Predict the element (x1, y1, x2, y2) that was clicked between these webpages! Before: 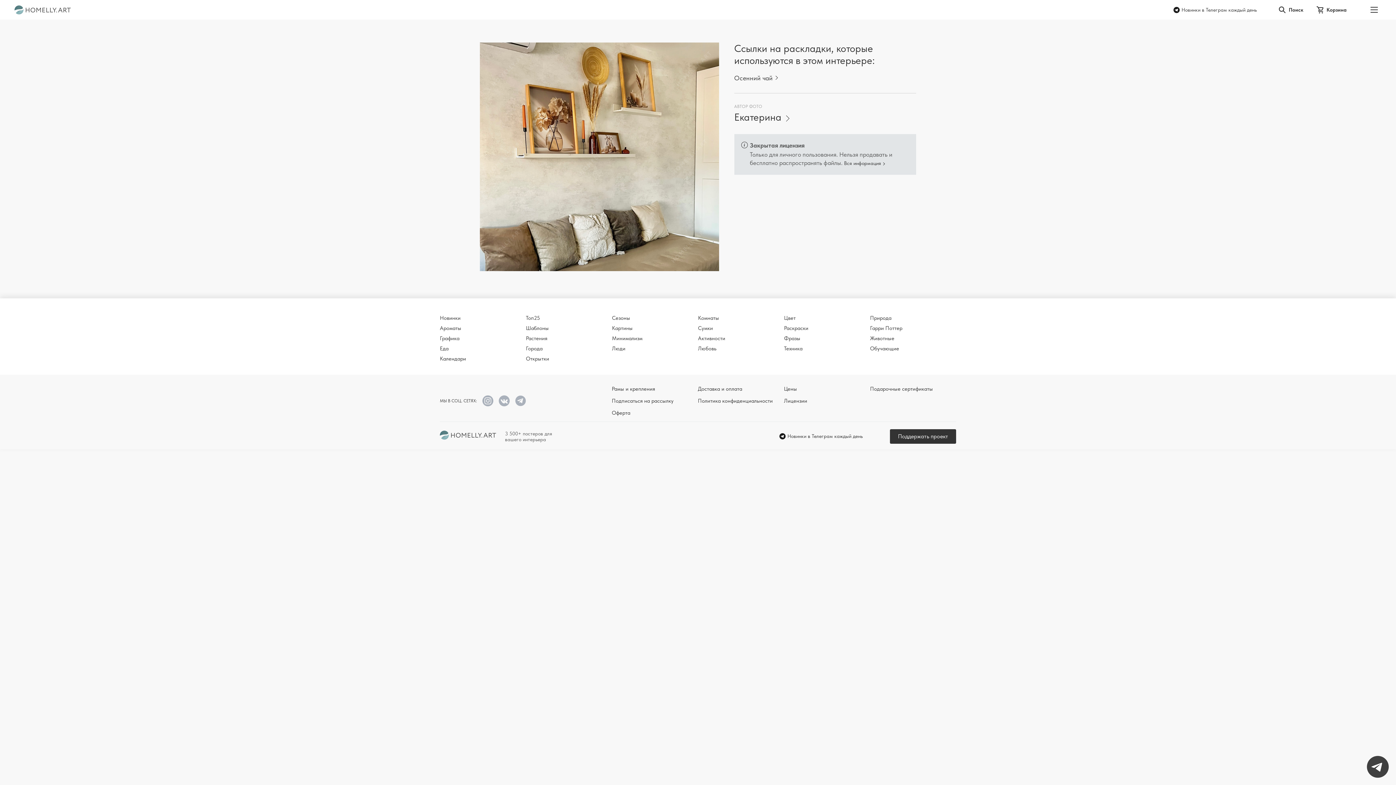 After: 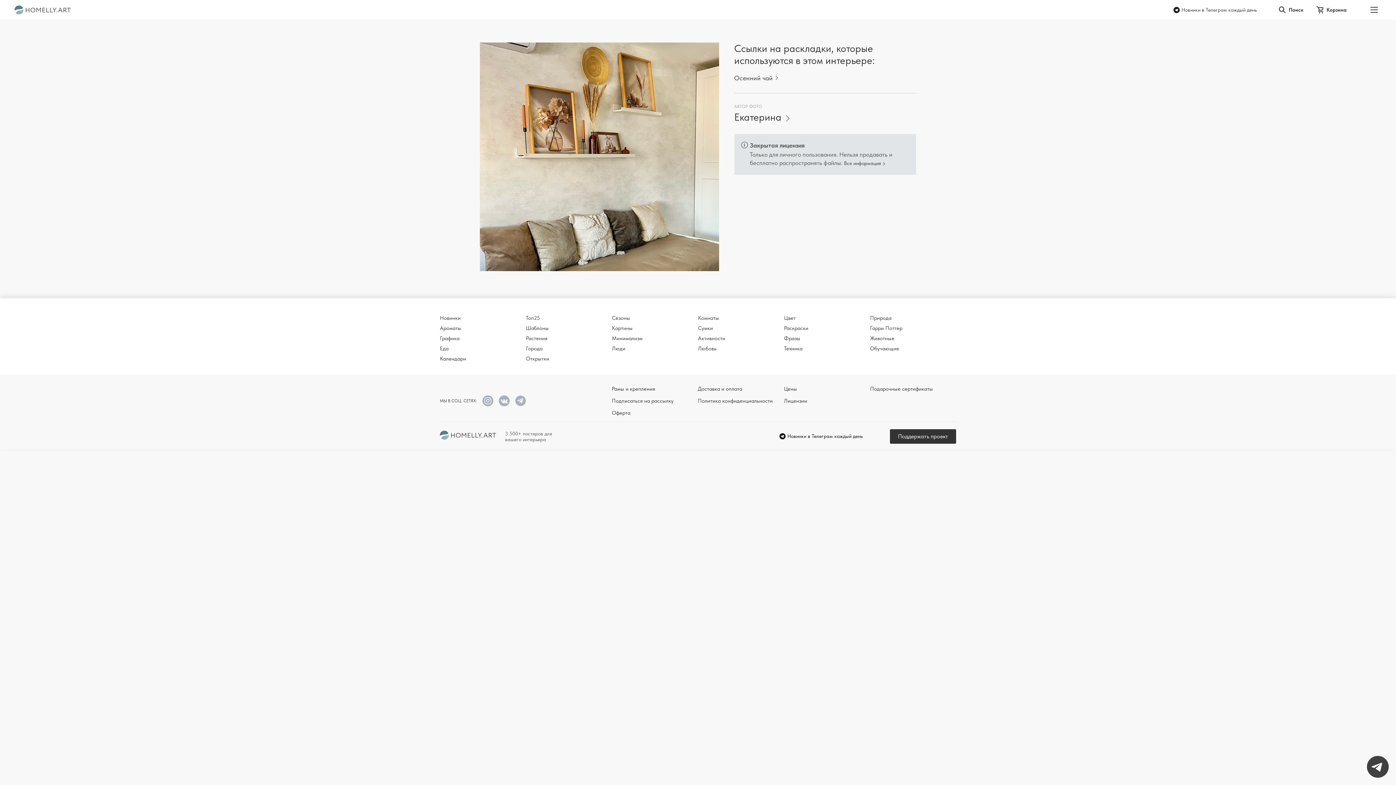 Action: bbox: (779, 433, 862, 439) label: Новинки в Телеграм каждый день